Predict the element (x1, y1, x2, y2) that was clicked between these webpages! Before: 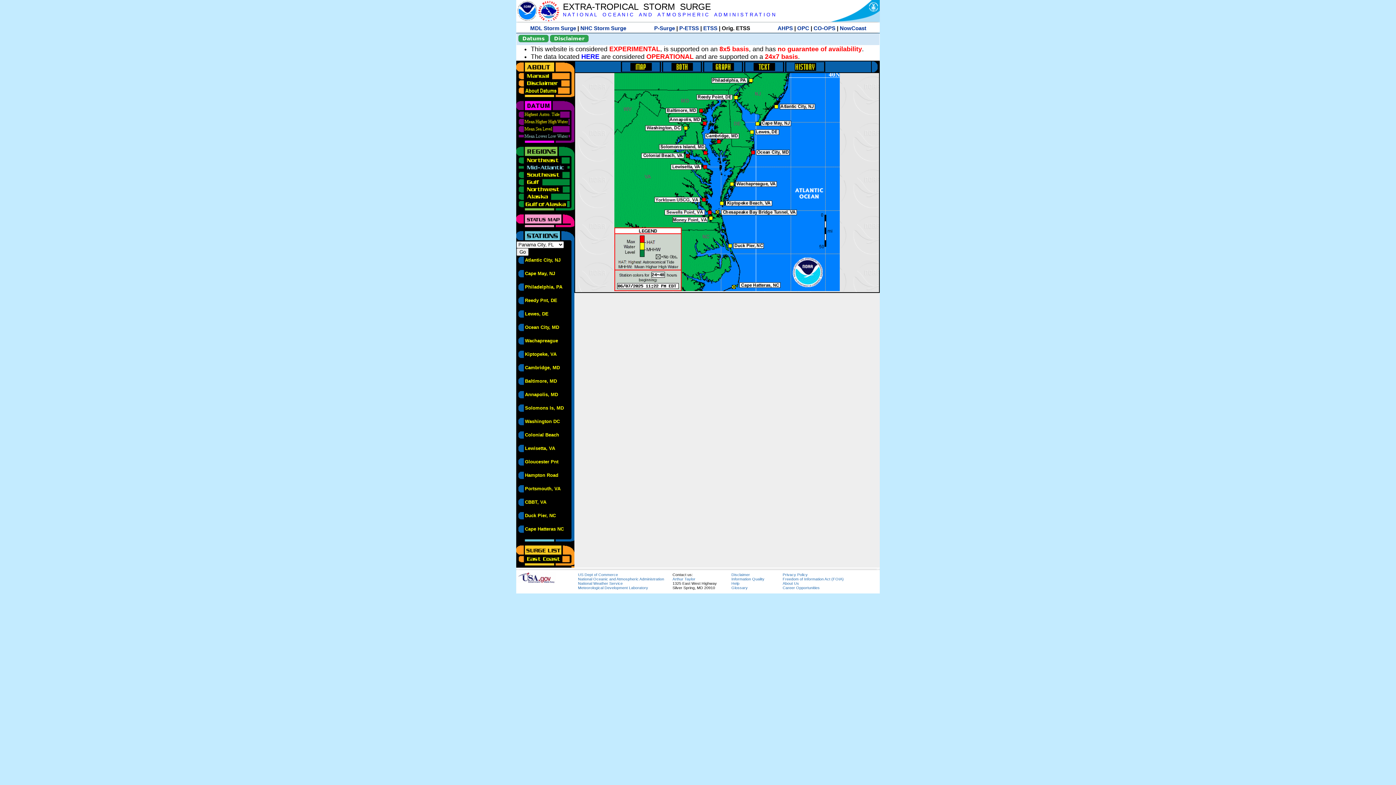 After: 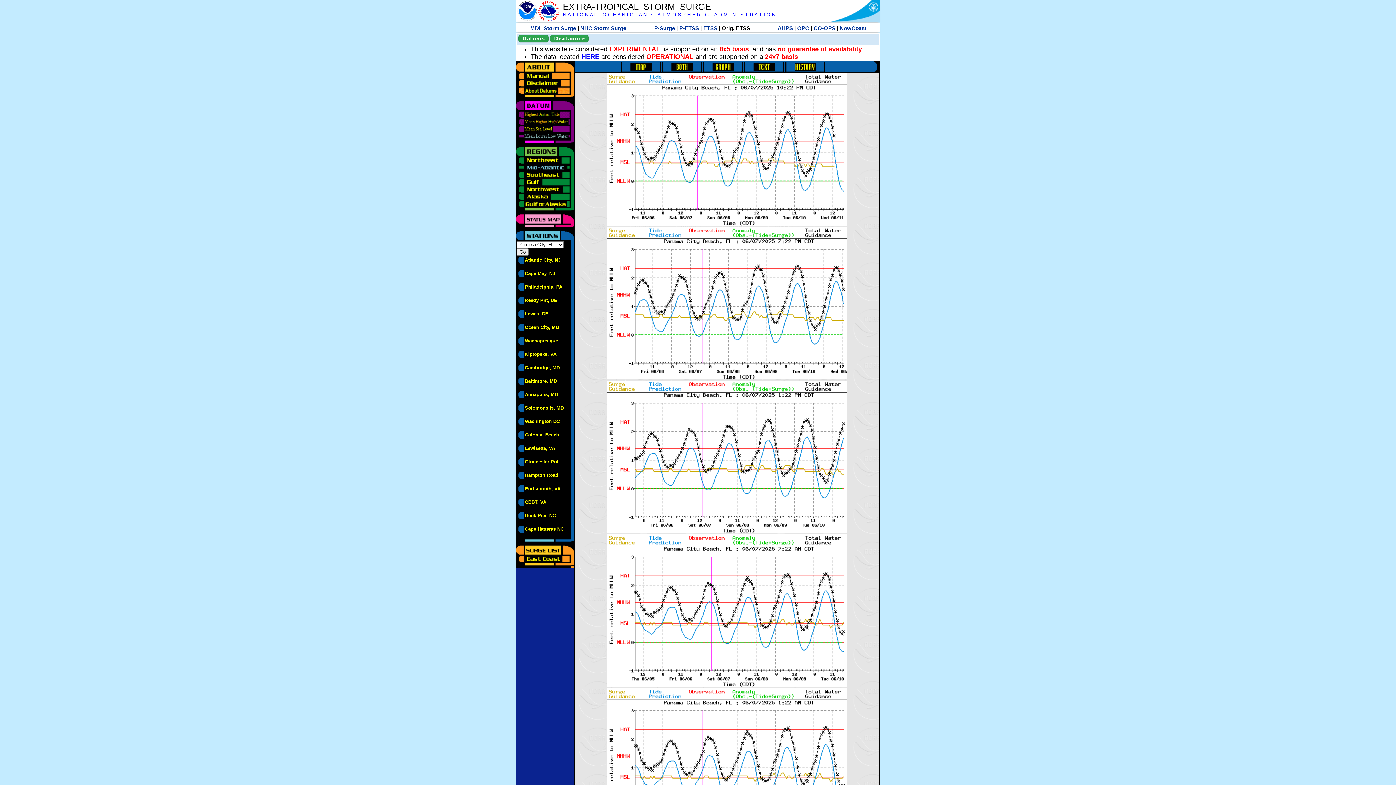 Action: bbox: (785, 61, 825, 66)